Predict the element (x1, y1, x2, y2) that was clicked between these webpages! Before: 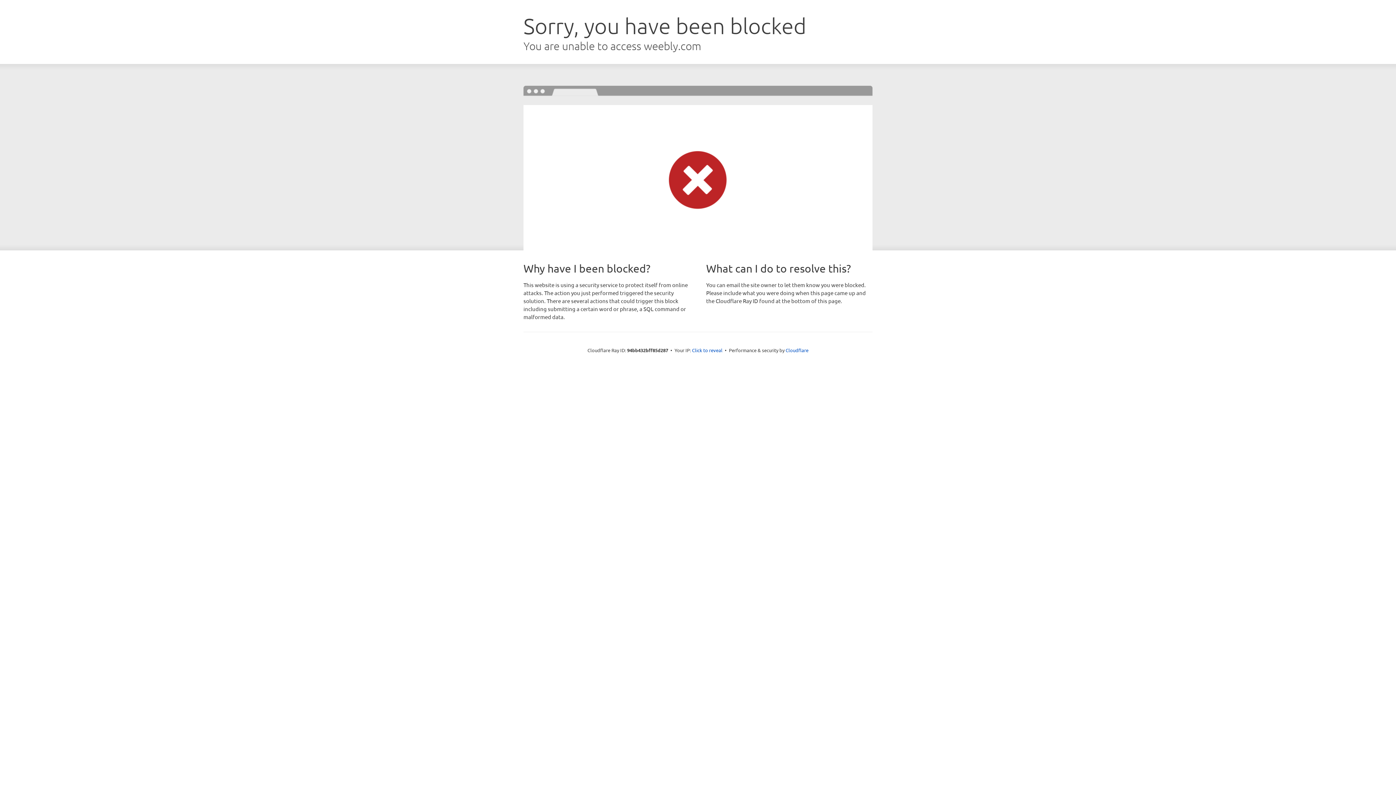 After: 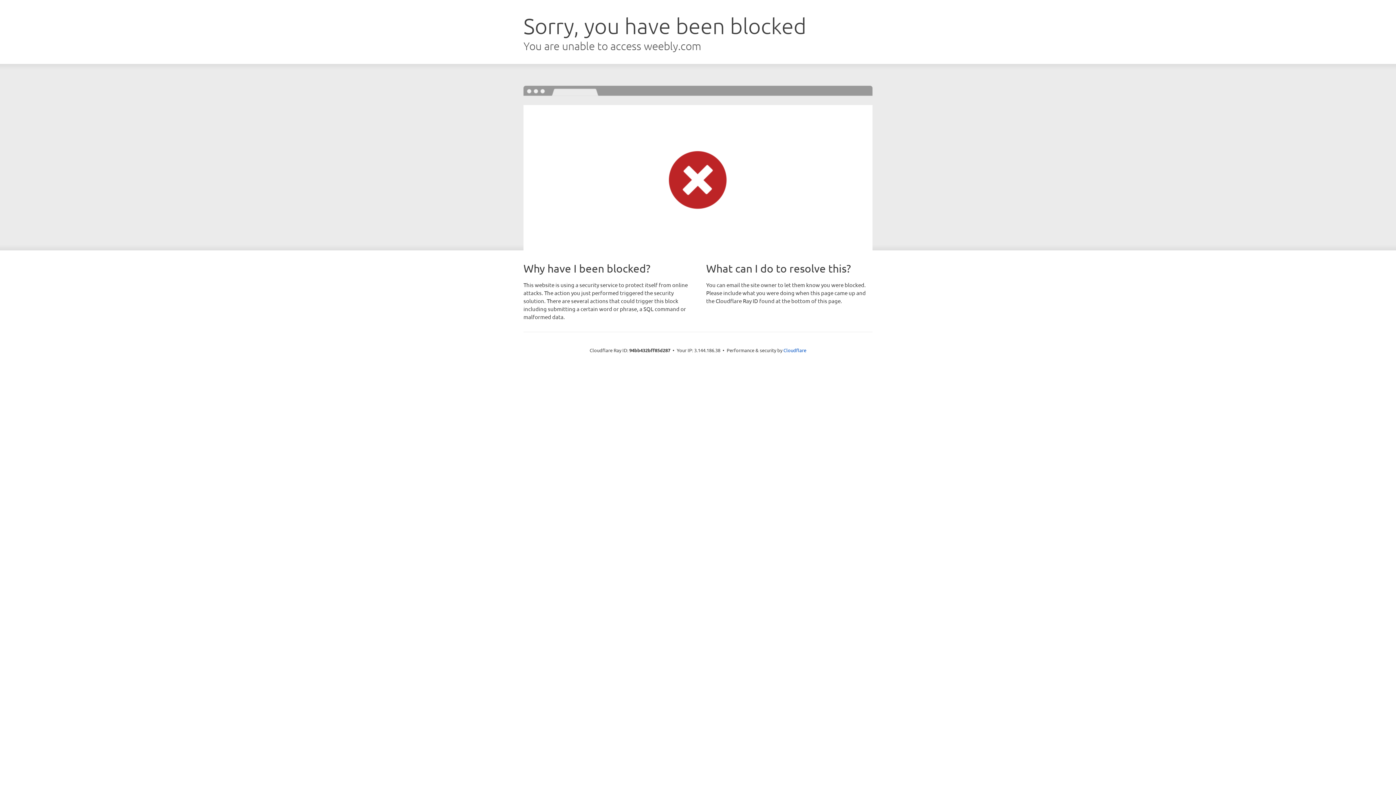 Action: label: Click to reveal bbox: (692, 346, 722, 353)